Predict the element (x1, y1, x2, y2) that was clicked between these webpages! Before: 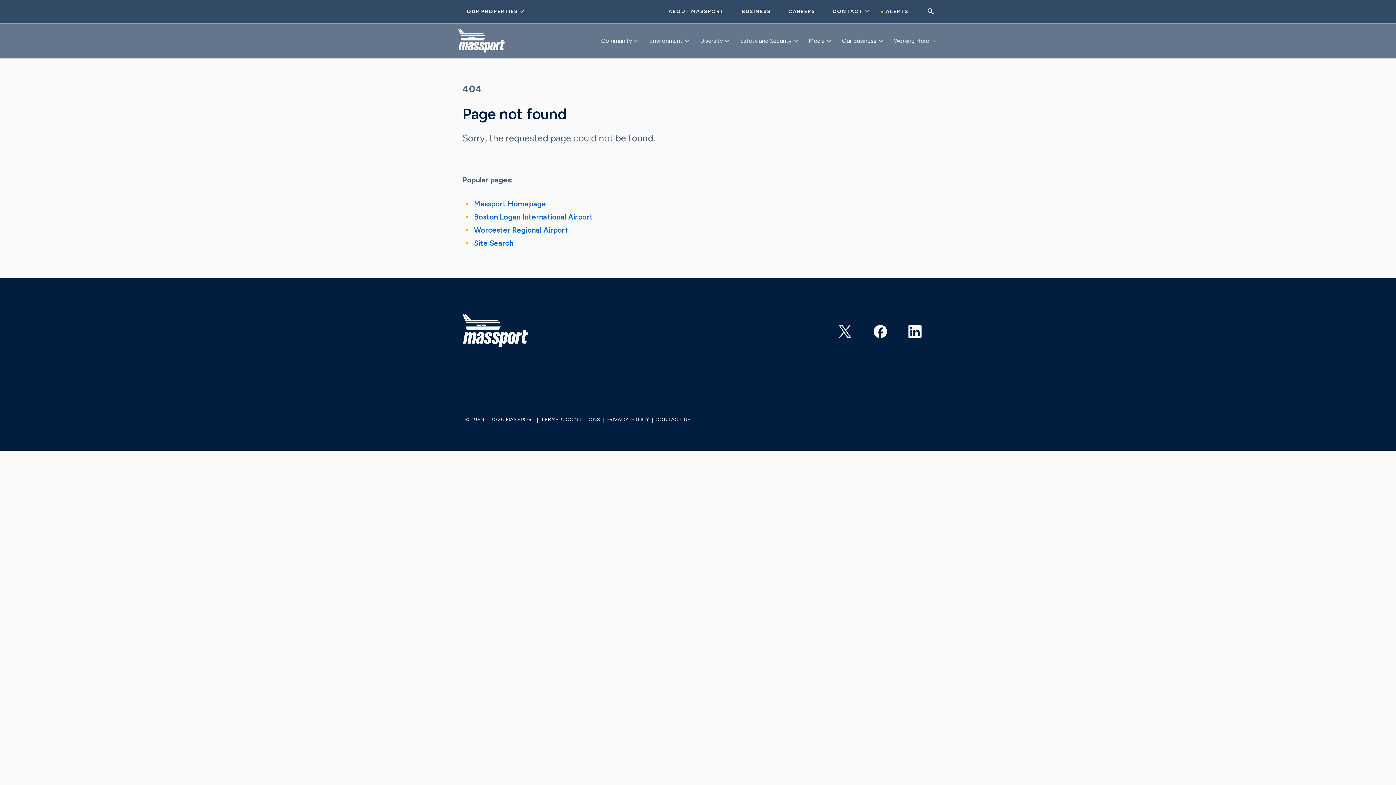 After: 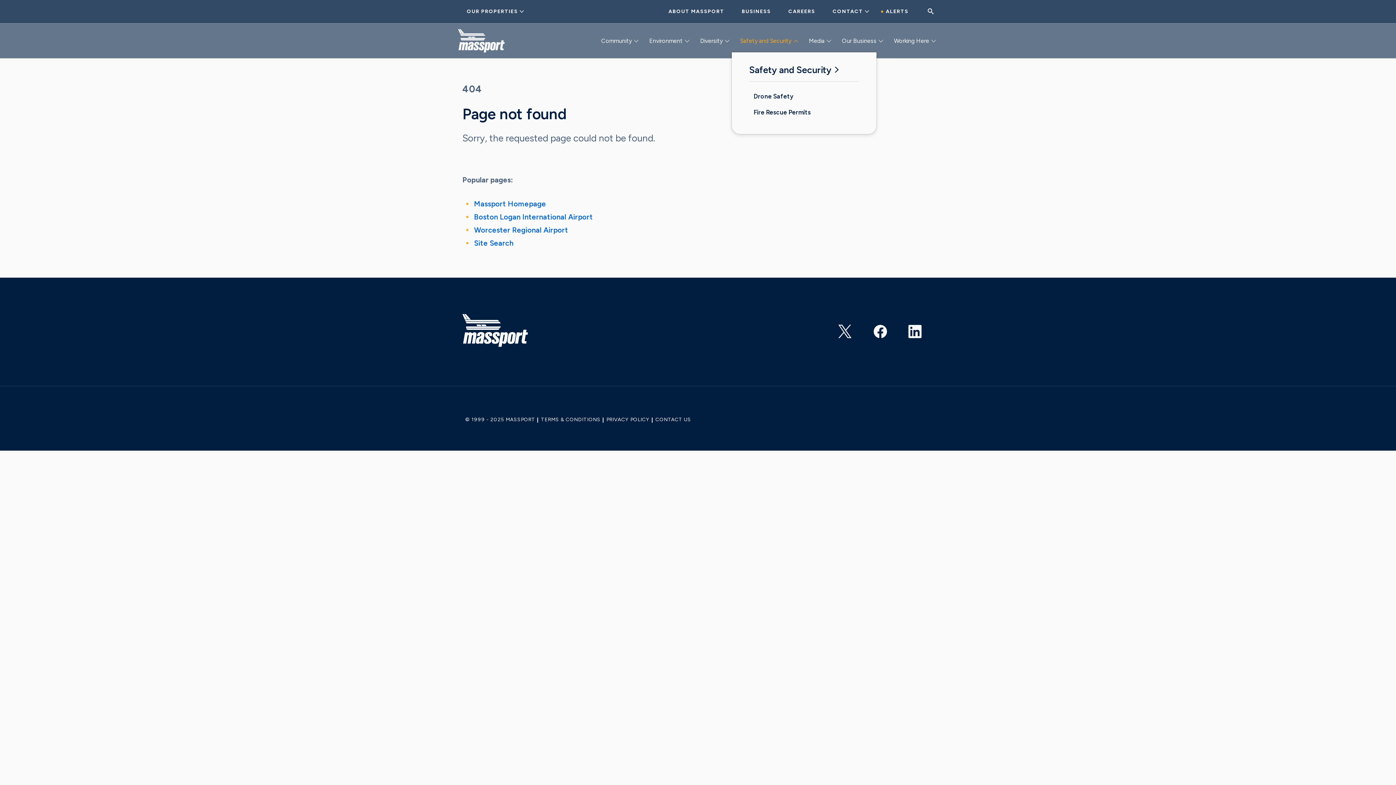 Action: label: Safety and Security bbox: (731, 30, 800, 51)